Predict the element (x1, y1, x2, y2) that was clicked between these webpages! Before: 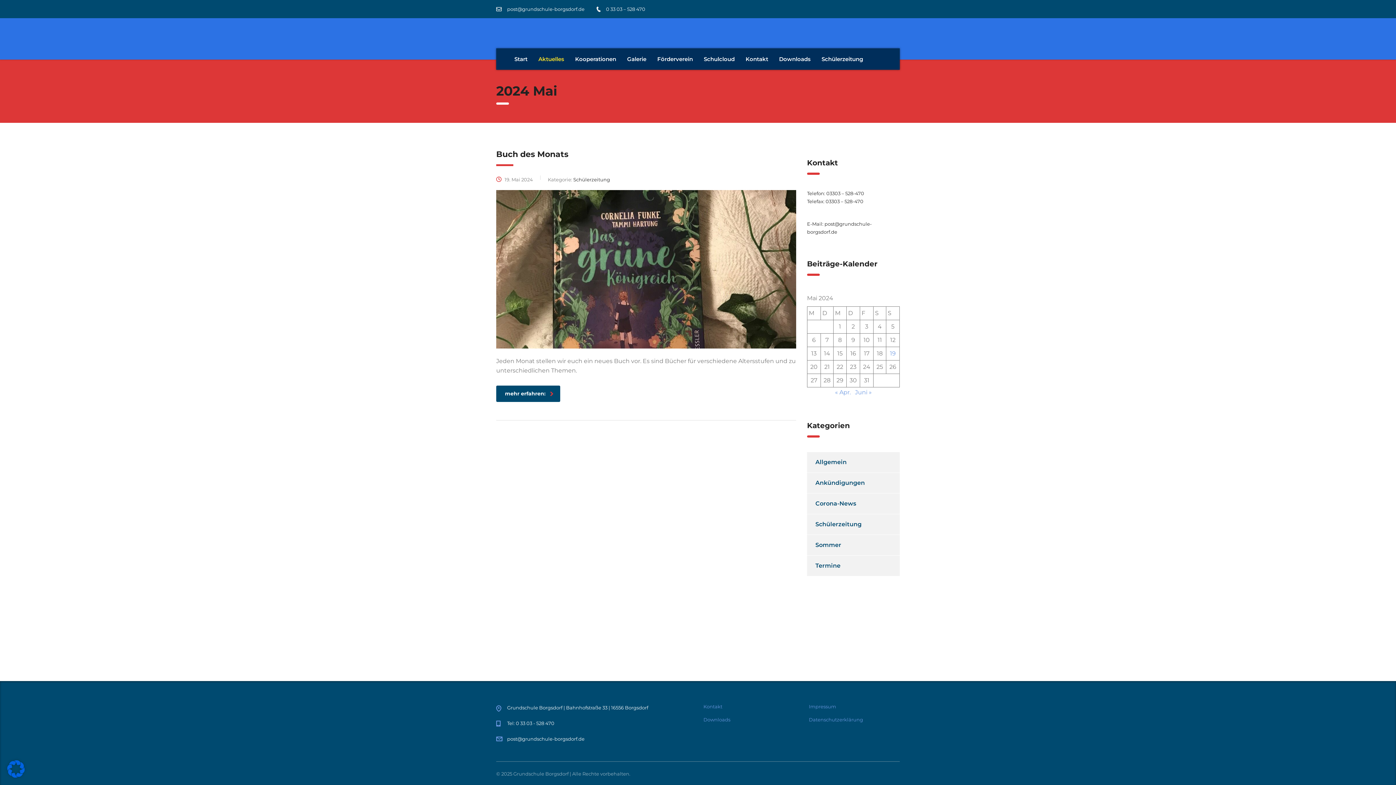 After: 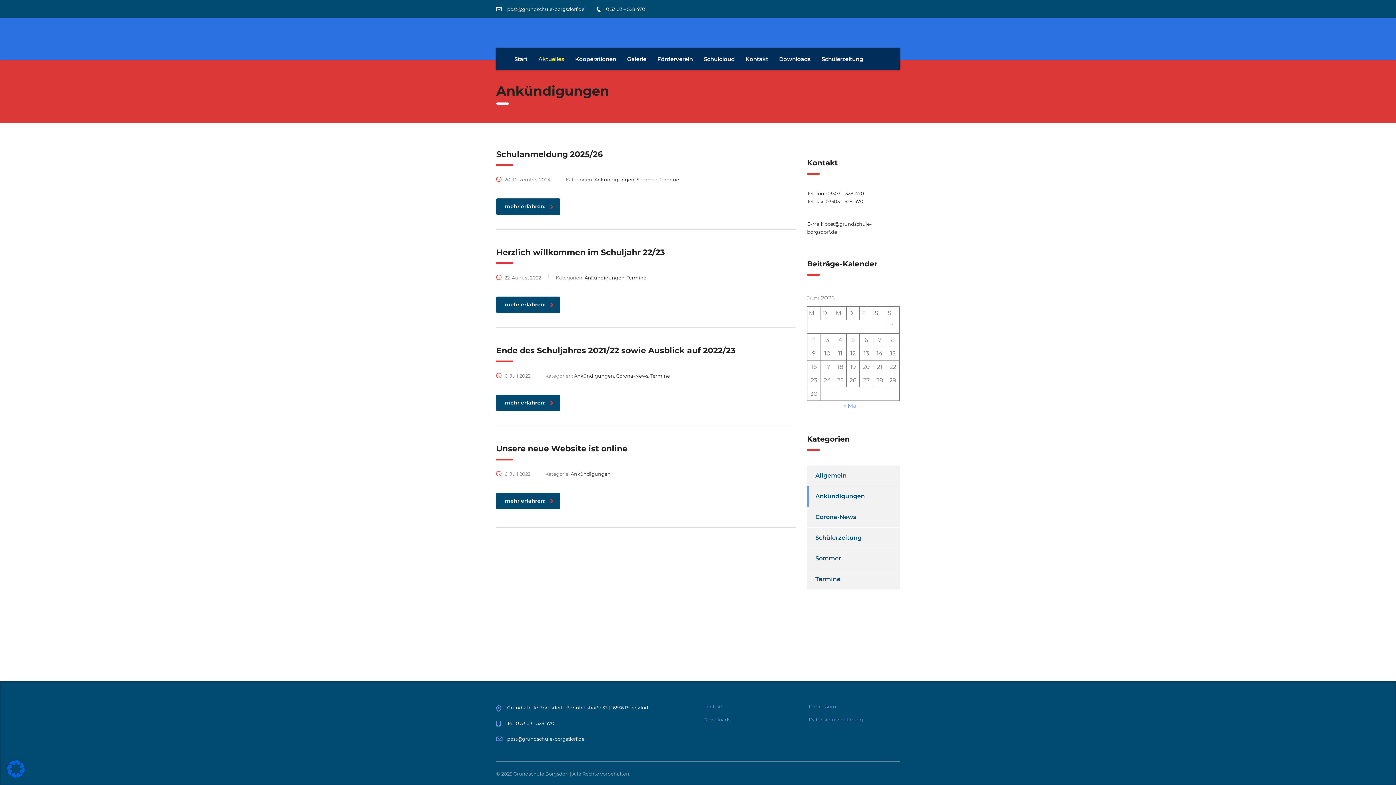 Action: label: Ankündigungen bbox: (807, 473, 865, 493)